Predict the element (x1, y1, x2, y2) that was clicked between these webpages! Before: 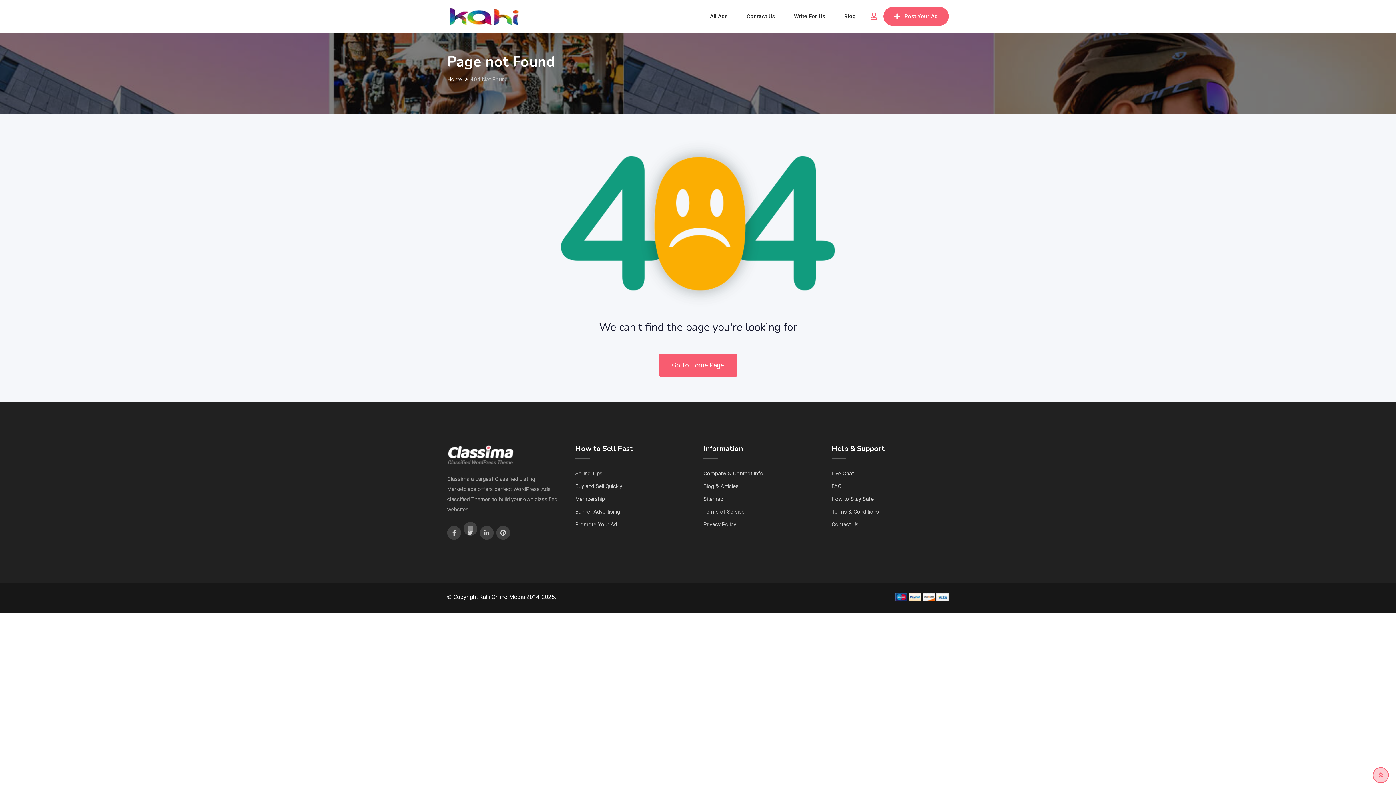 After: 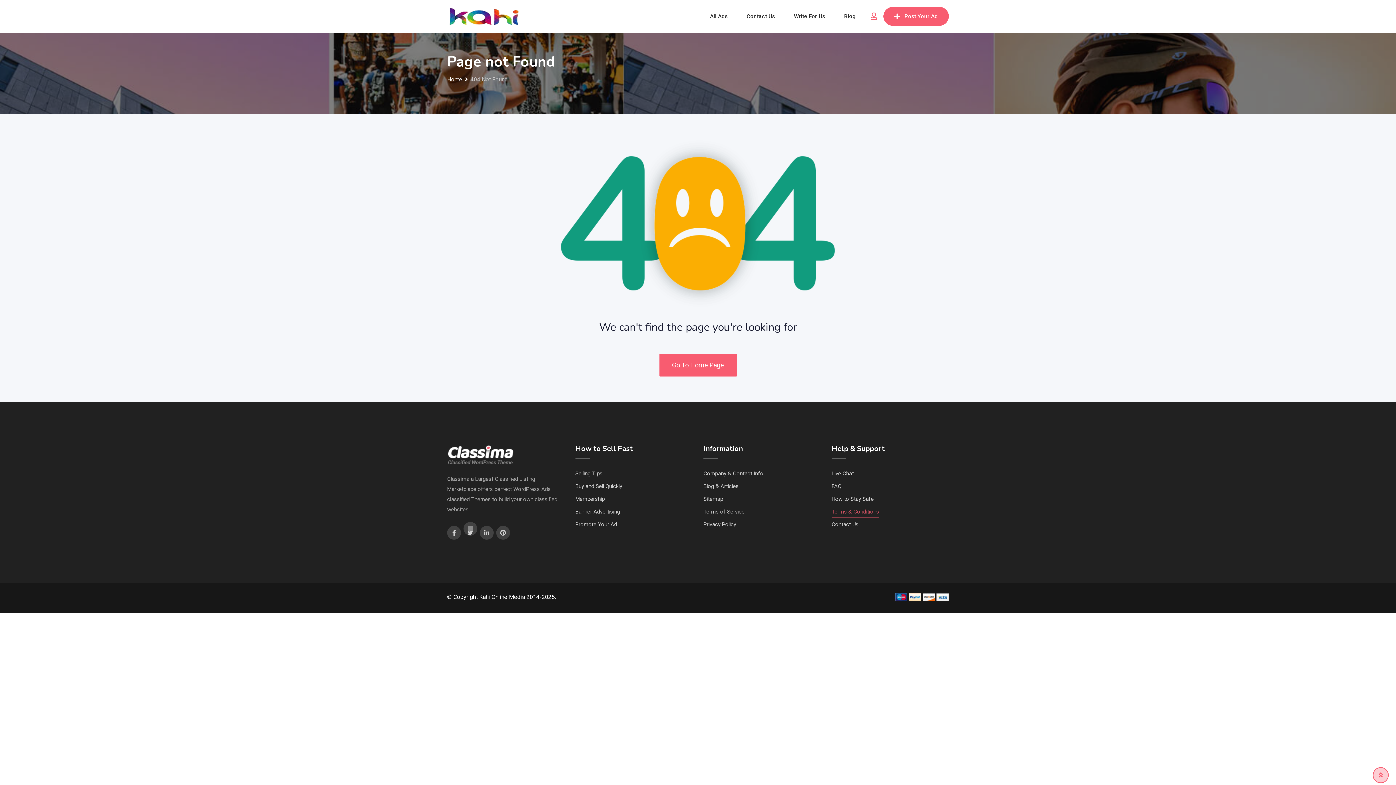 Action: bbox: (831, 506, 879, 517) label: Terms & Conditions